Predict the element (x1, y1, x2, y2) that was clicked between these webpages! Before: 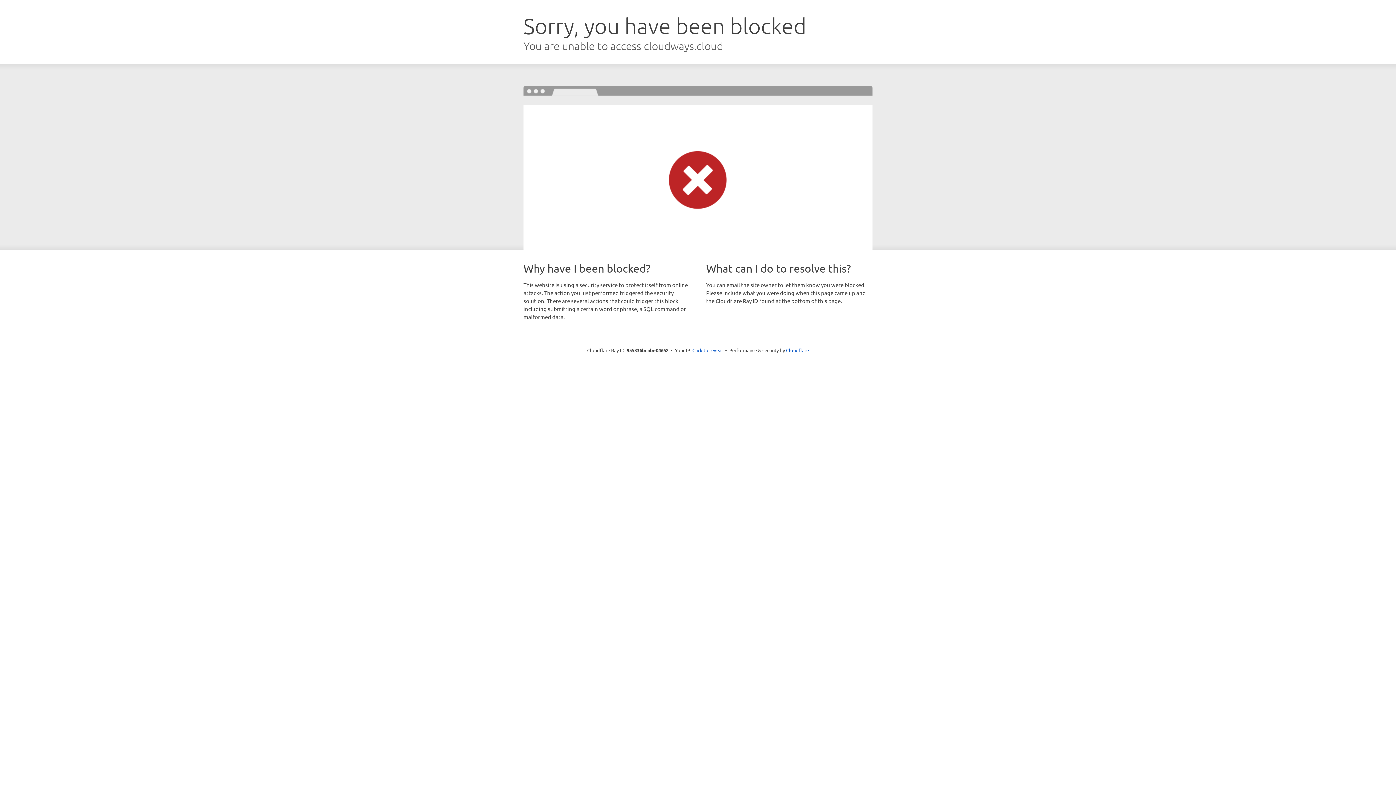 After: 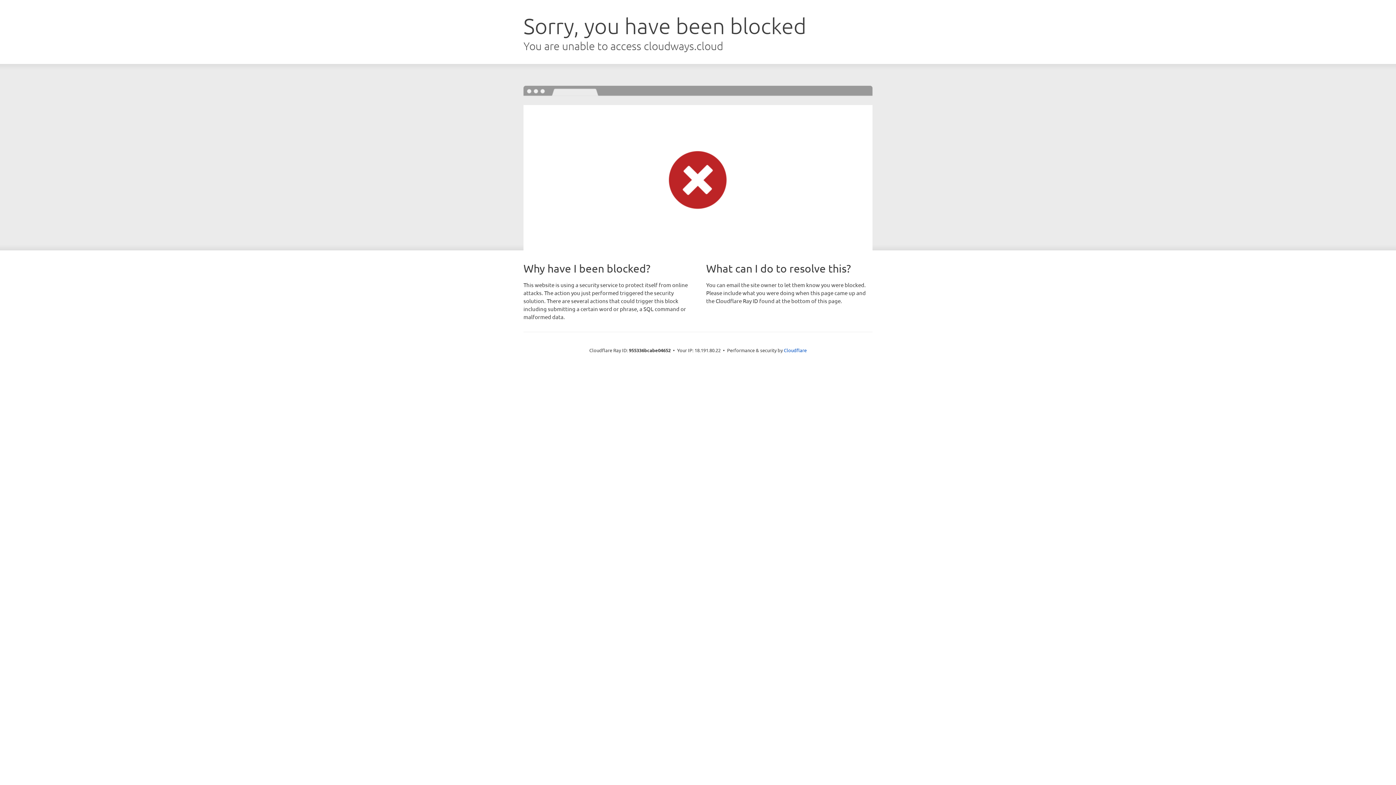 Action: label: Click to reveal bbox: (692, 346, 723, 353)